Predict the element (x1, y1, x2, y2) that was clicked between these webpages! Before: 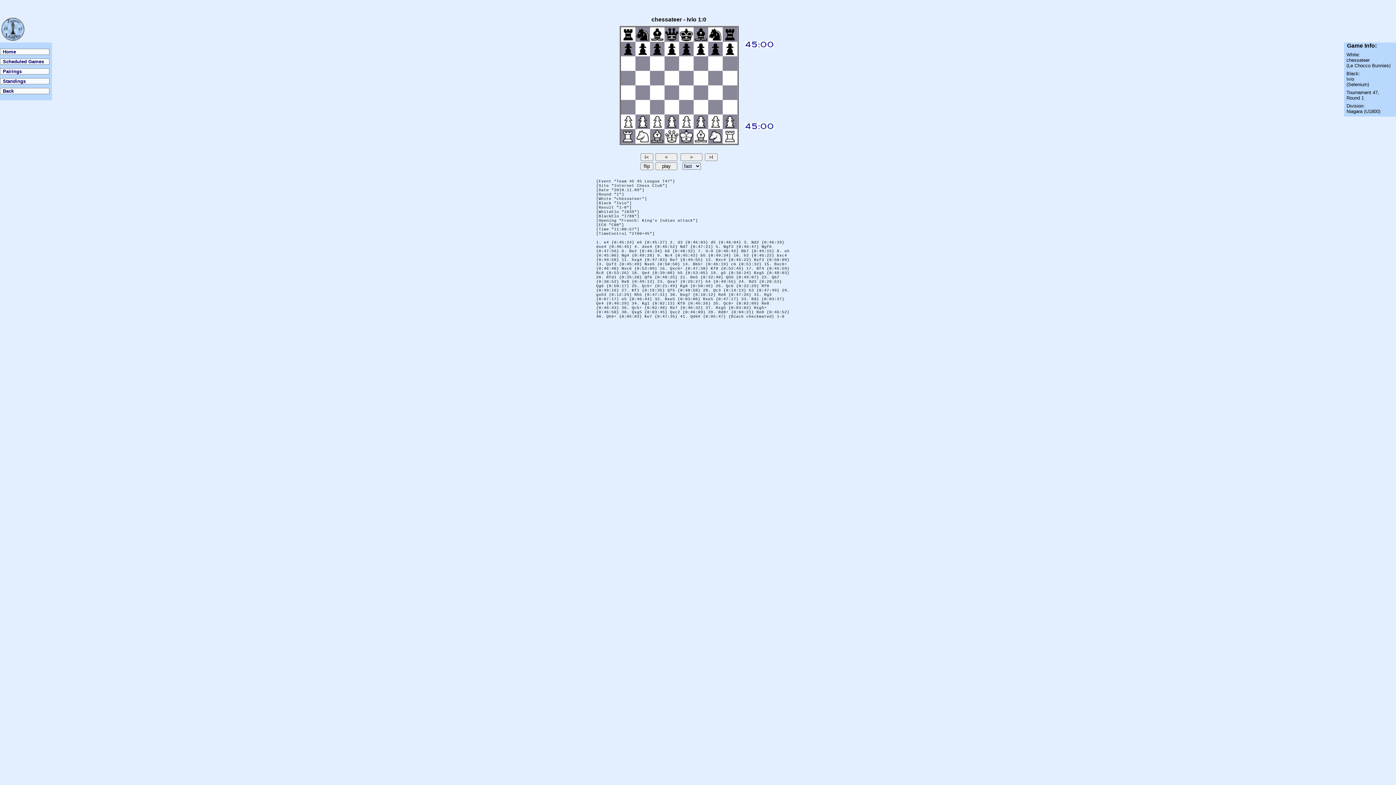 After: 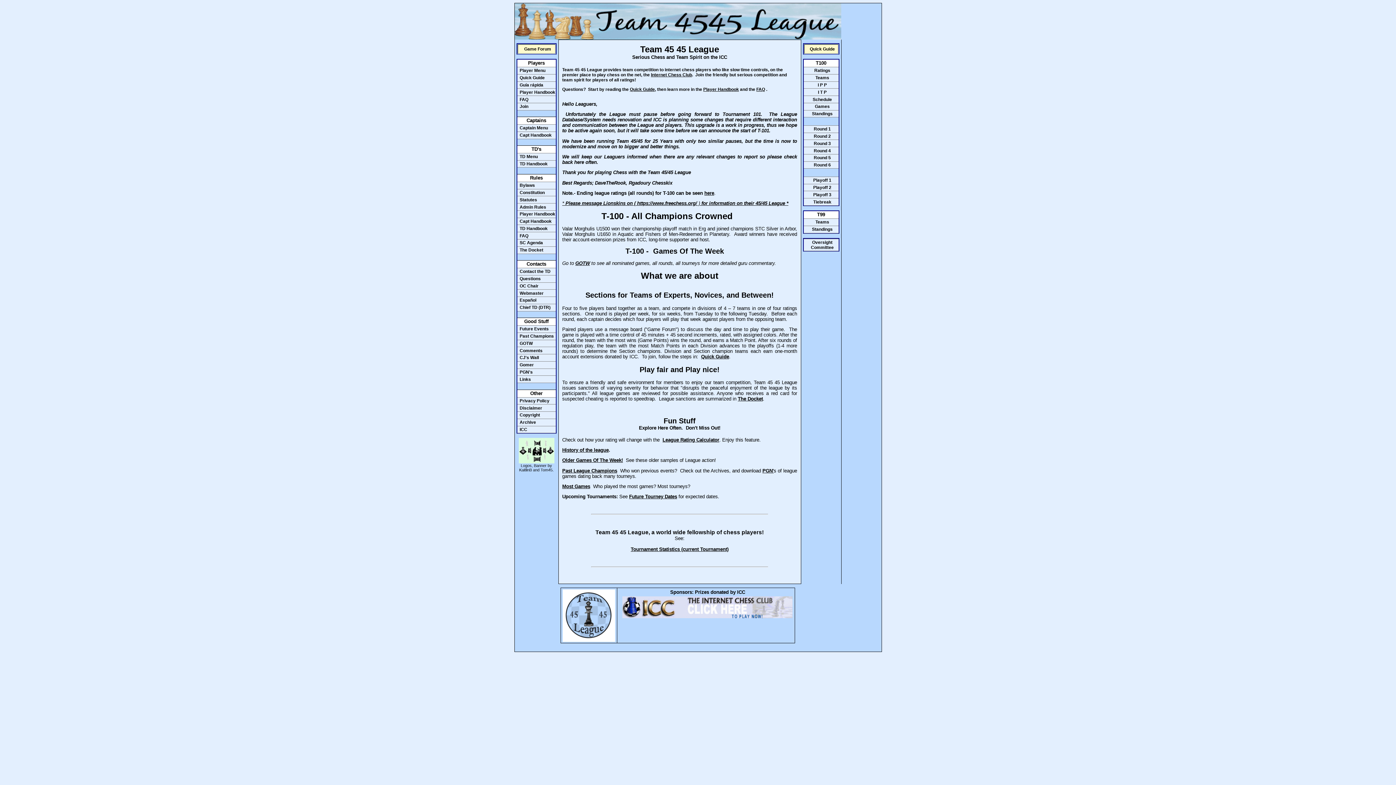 Action: bbox: (0, 38, 26, 43)